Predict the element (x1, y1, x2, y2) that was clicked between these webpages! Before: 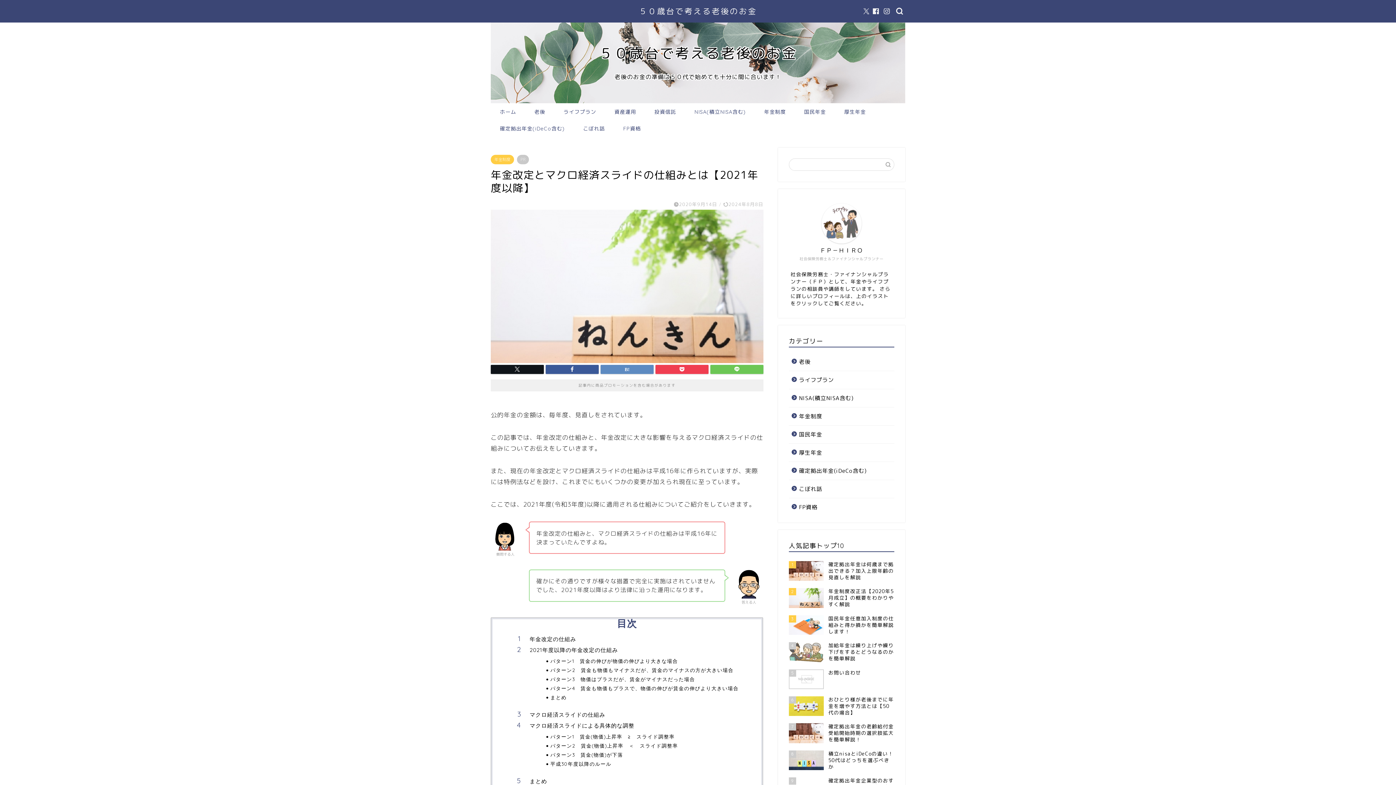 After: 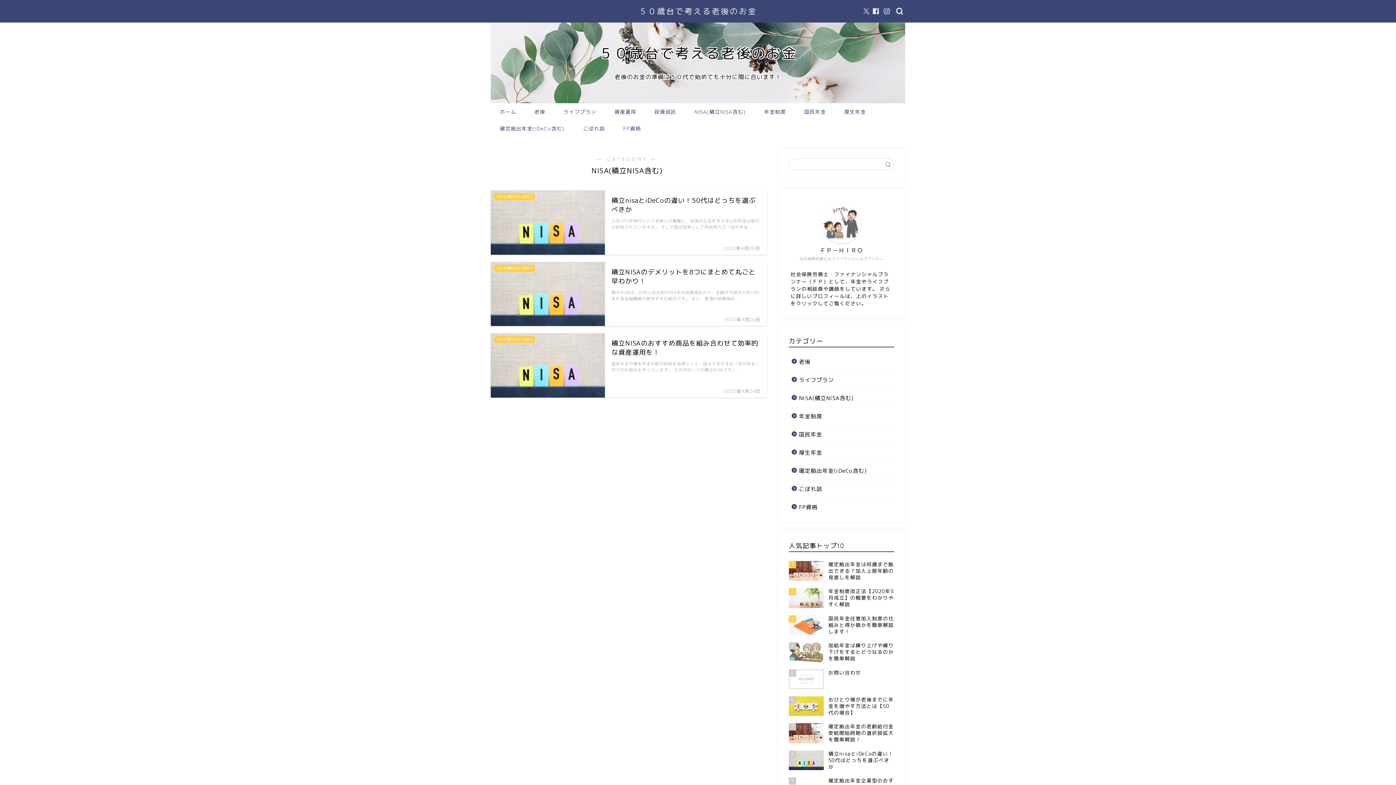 Action: label: NISA(積立NISA含む) bbox: (685, 103, 755, 120)